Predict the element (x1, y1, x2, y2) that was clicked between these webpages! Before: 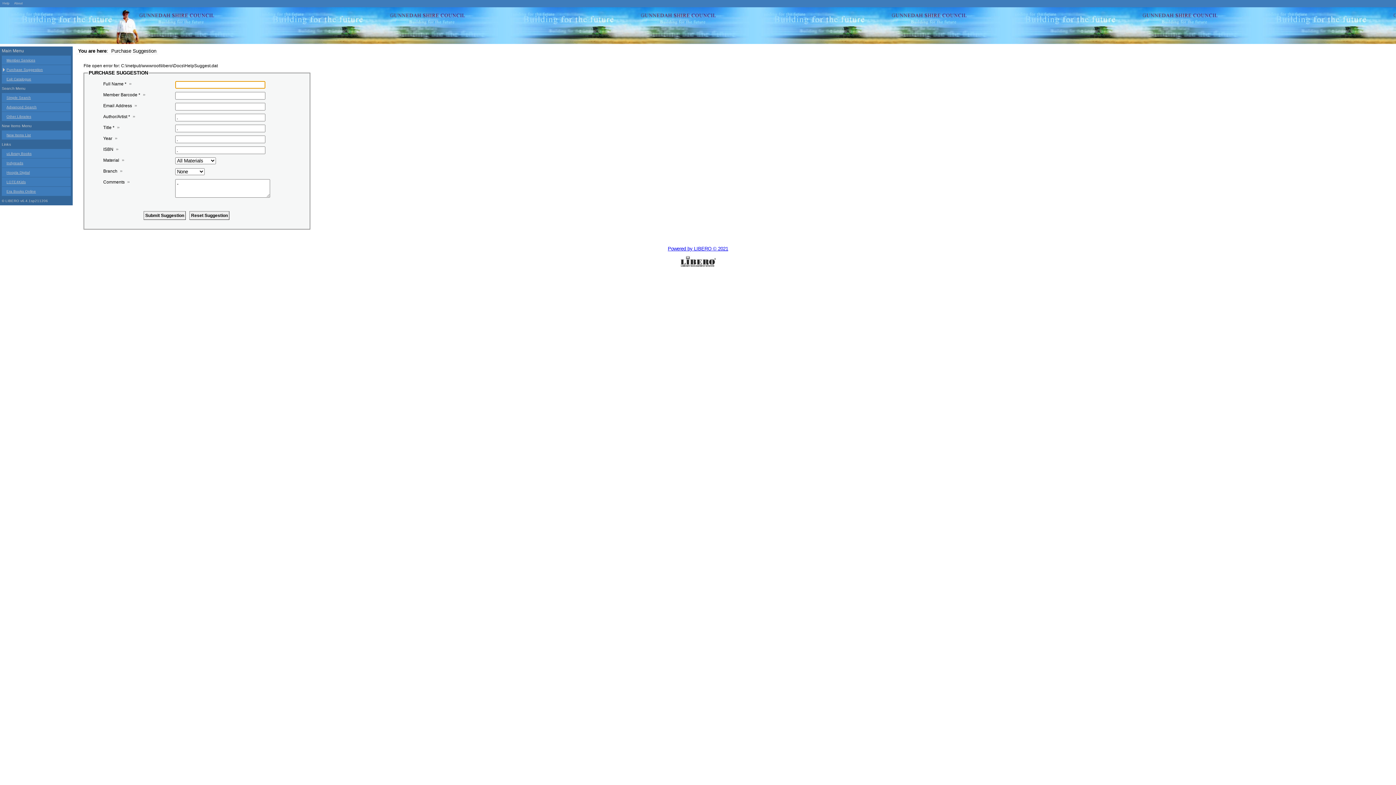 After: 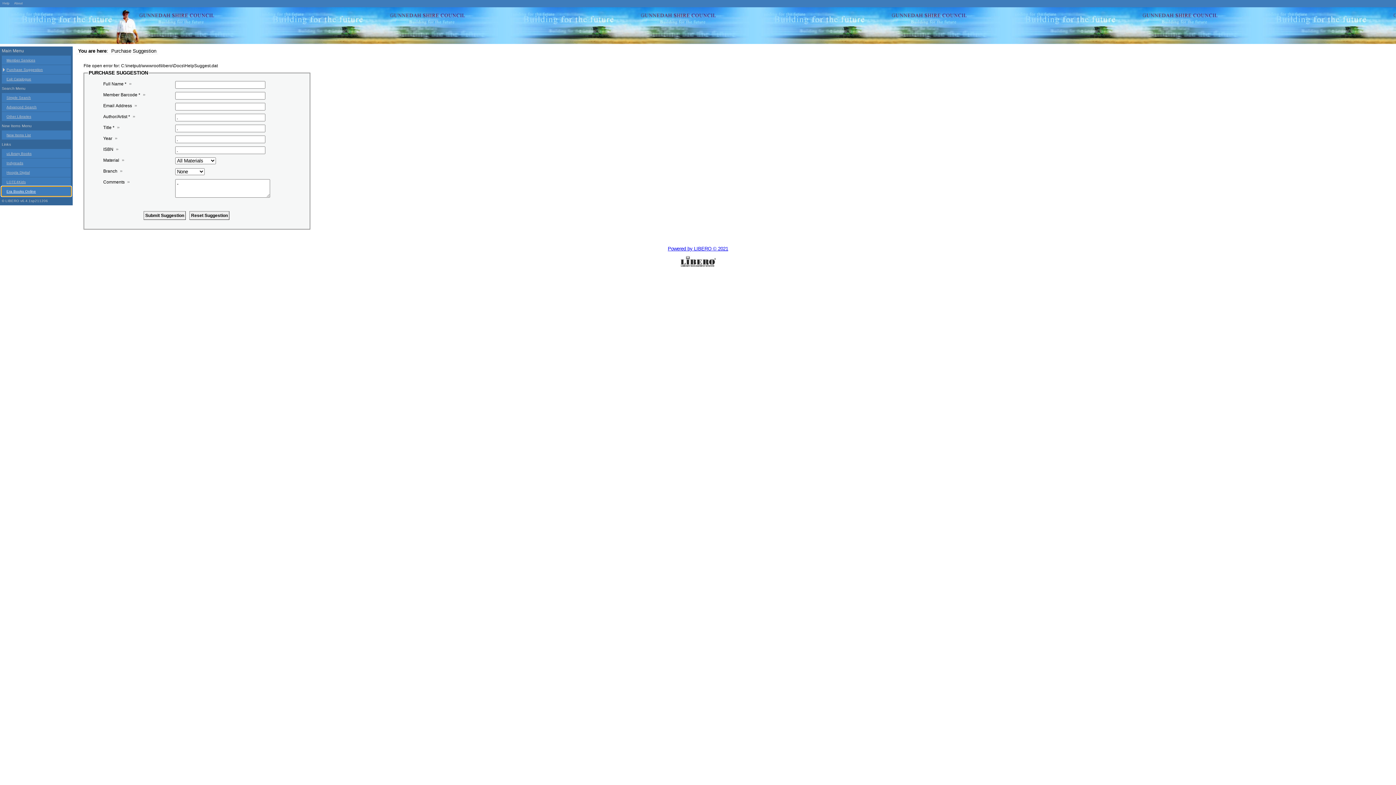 Action: label: Era Books Online bbox: (1, 186, 70, 196)